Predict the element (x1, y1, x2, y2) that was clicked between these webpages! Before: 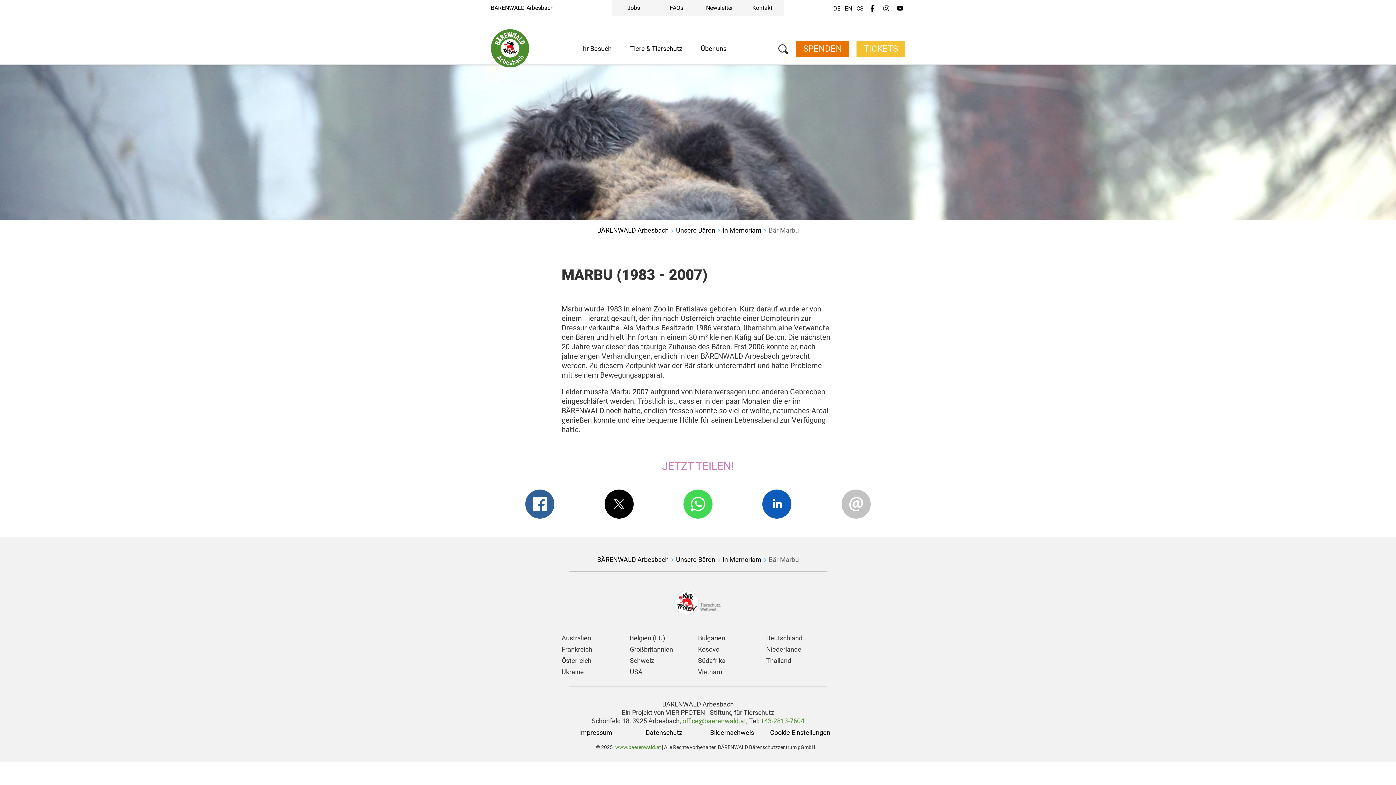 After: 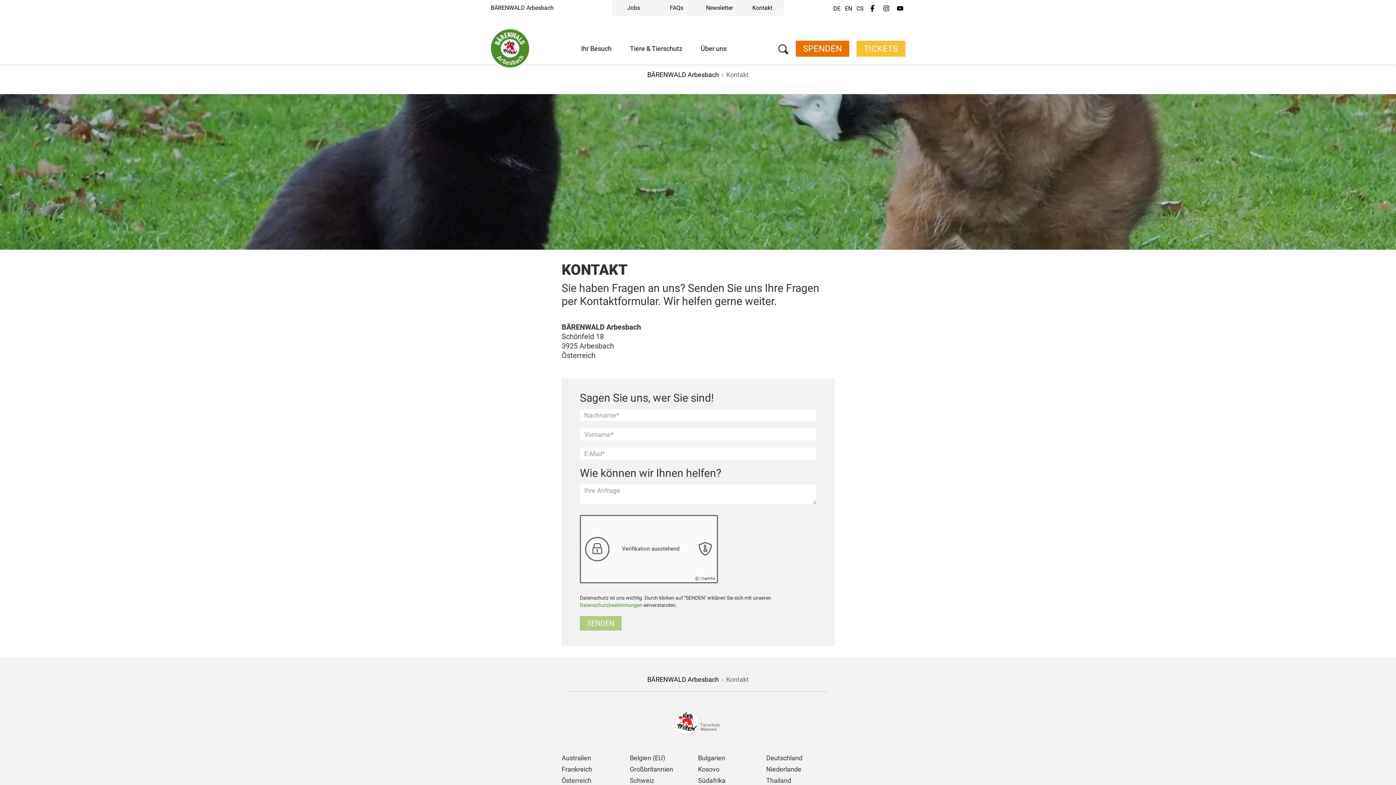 Action: bbox: (1236, 96, 1396, 107) label: Kontakt